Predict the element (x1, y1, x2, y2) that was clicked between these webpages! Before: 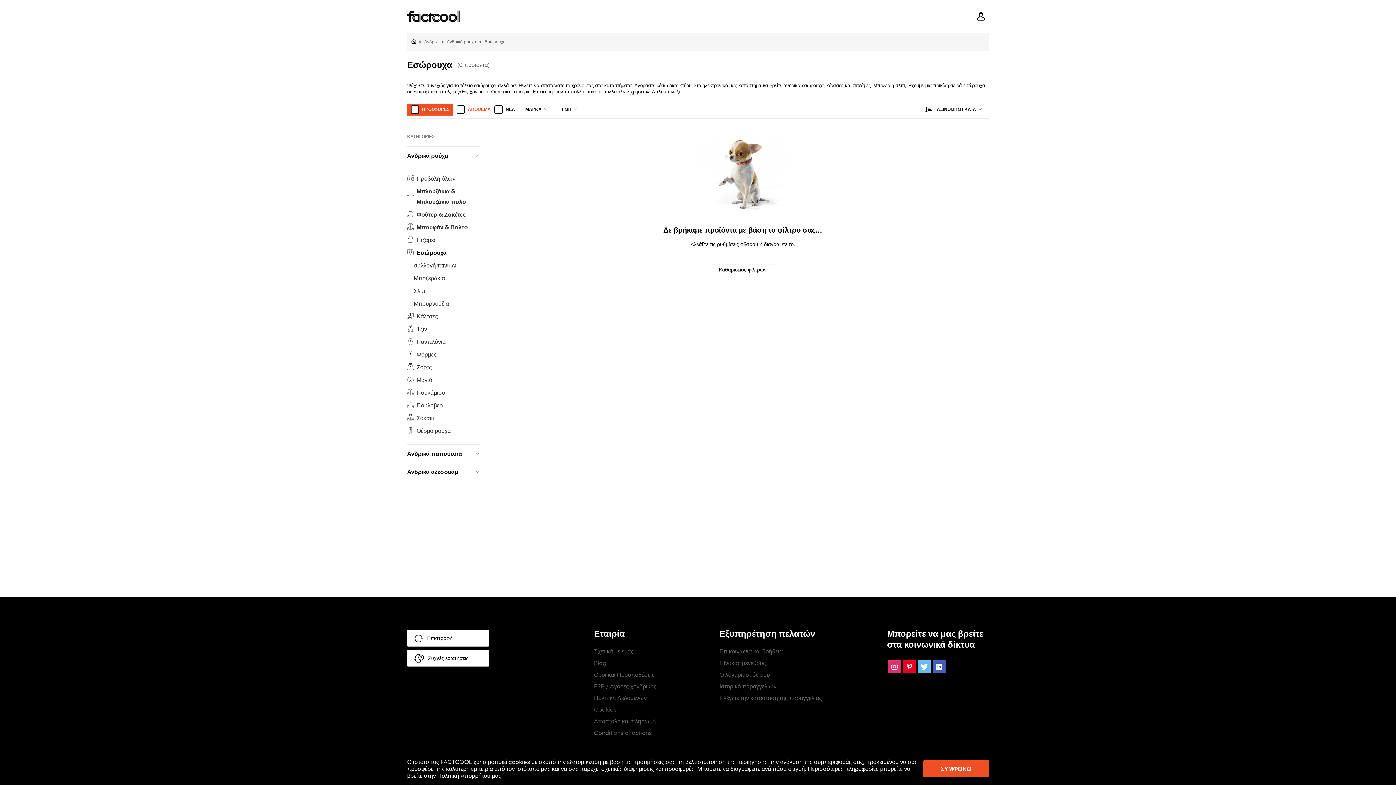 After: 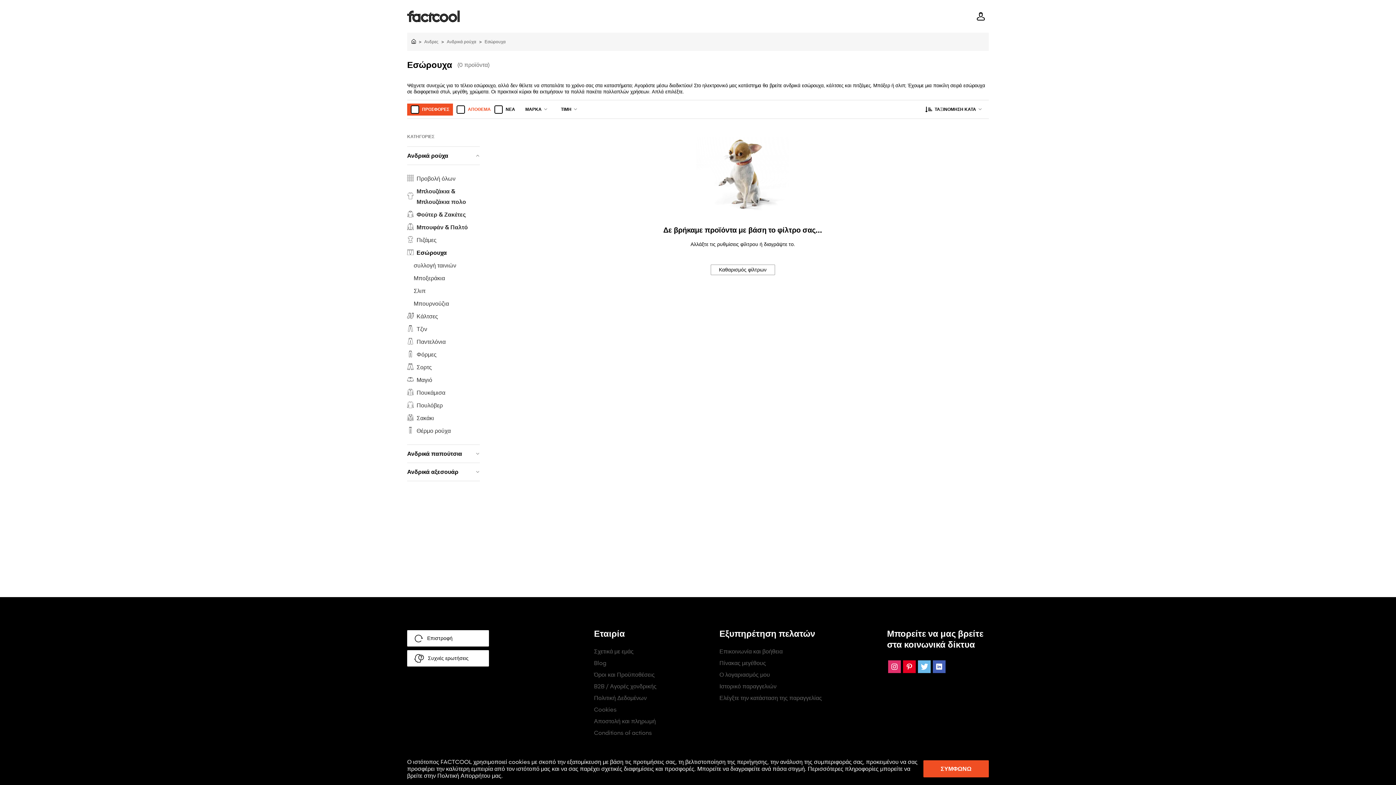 Action: bbox: (917, 659, 932, 674)